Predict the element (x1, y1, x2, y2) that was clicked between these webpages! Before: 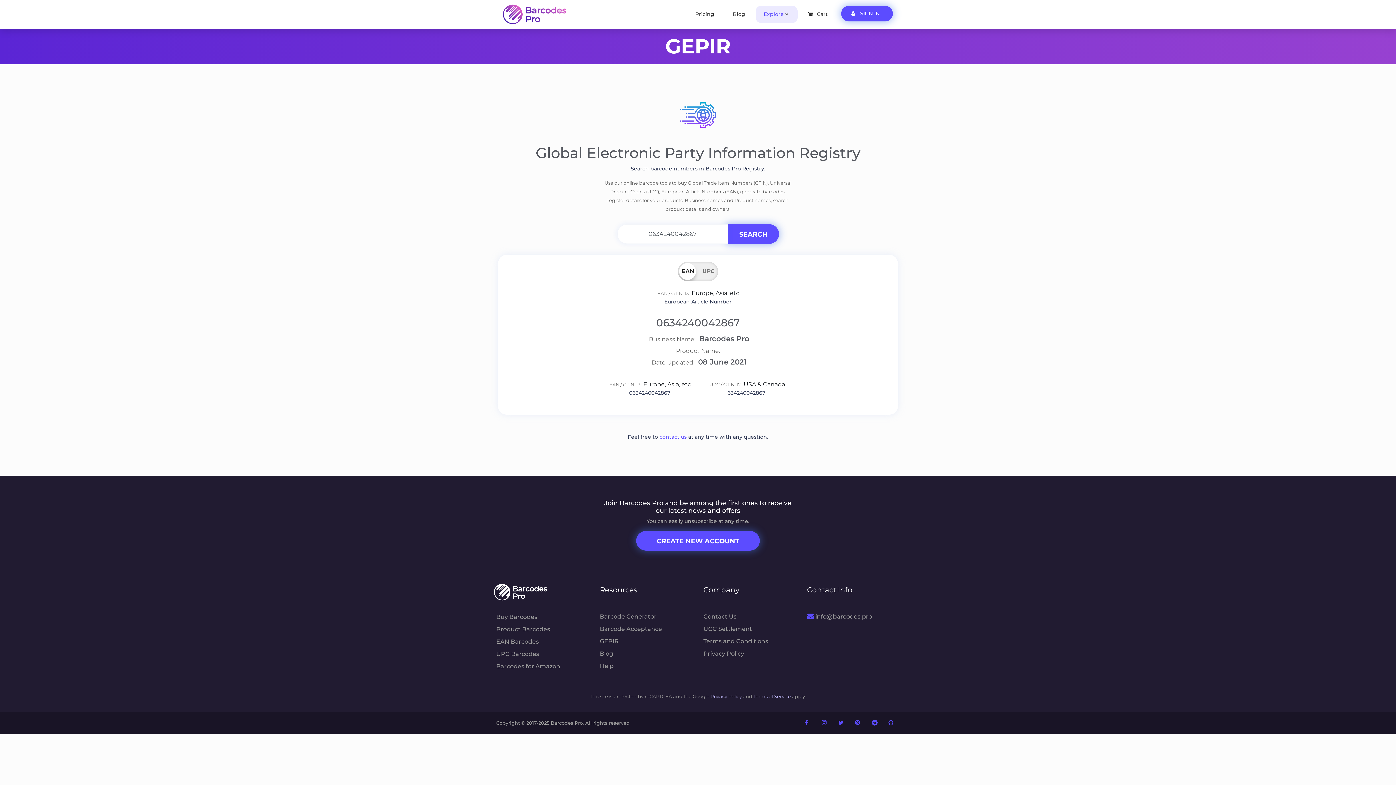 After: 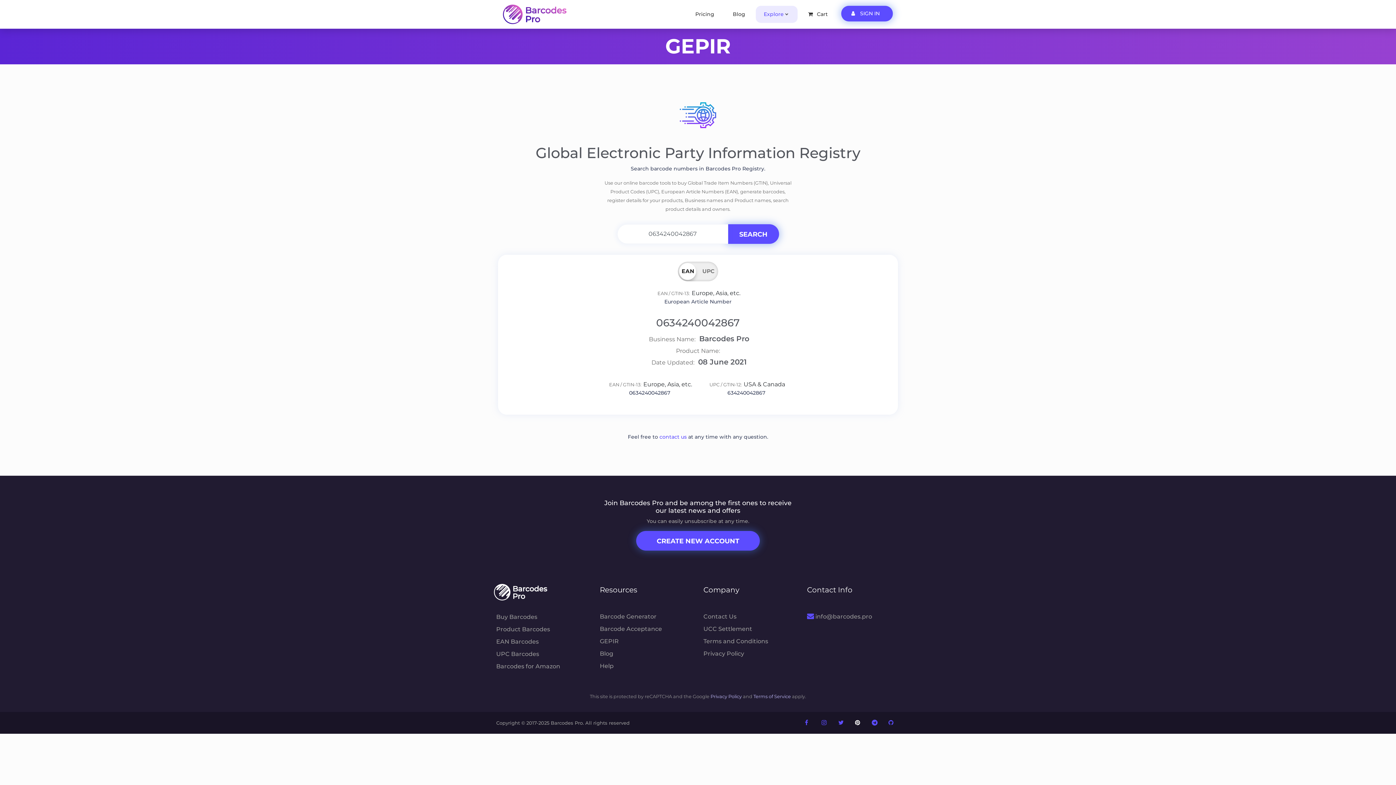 Action: bbox: (855, 718, 861, 727)